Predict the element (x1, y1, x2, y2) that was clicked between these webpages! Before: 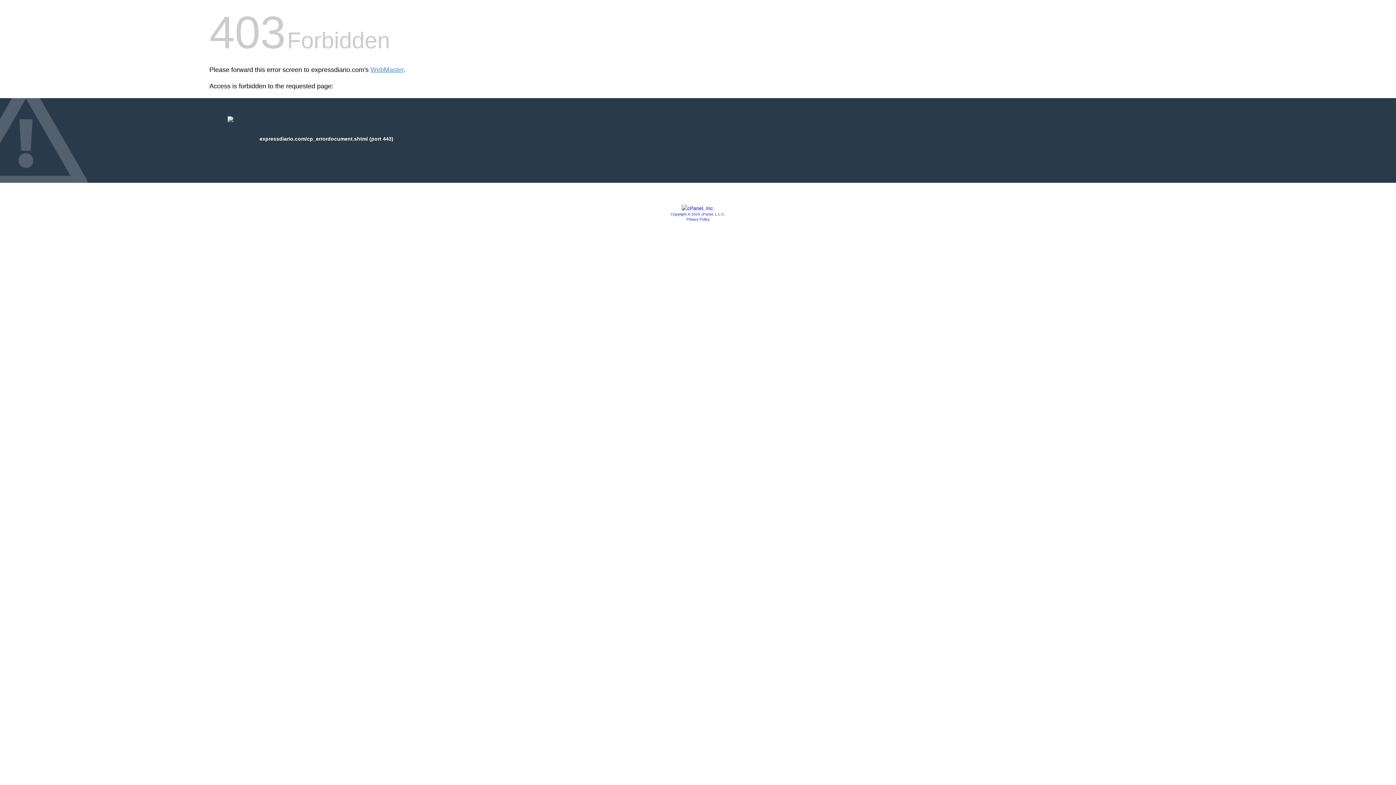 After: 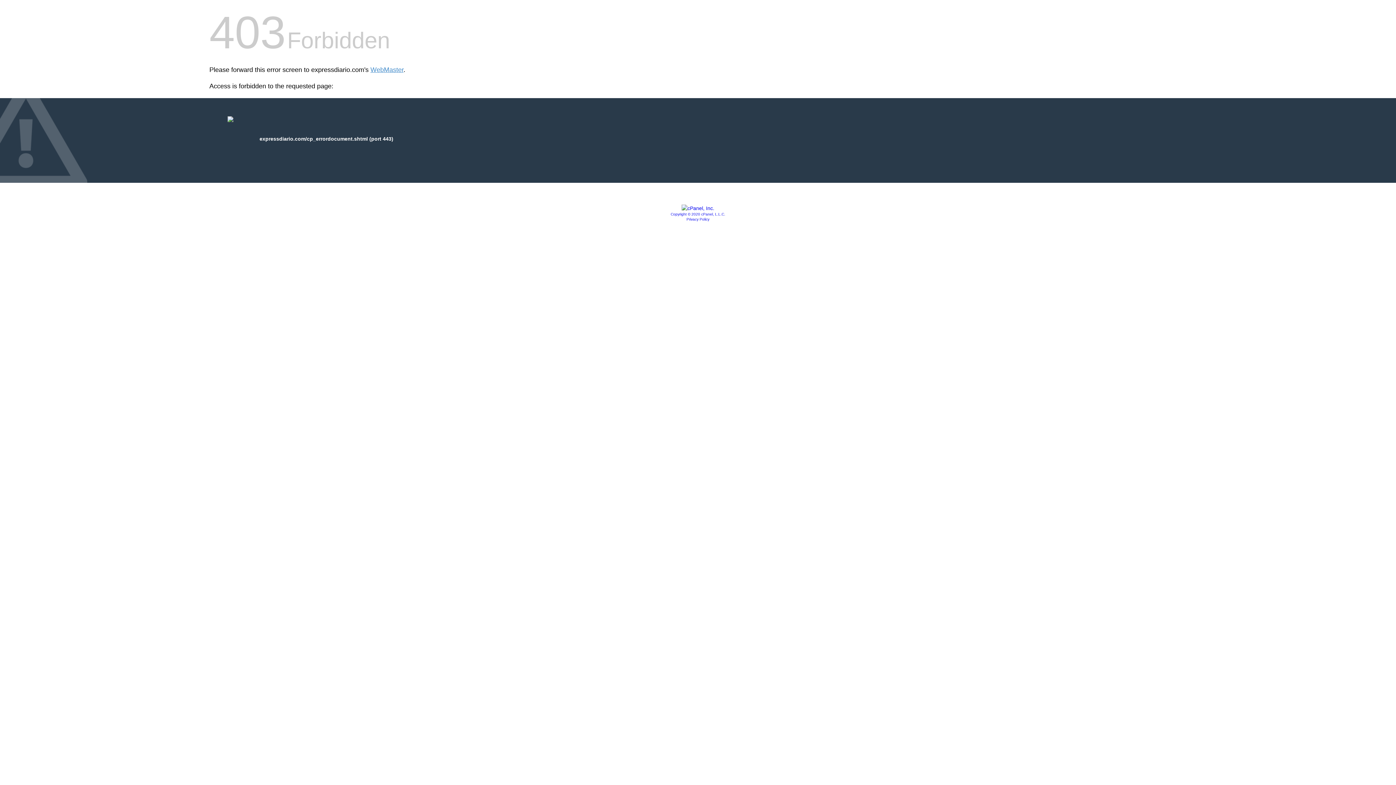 Action: bbox: (681, 205, 714, 211)